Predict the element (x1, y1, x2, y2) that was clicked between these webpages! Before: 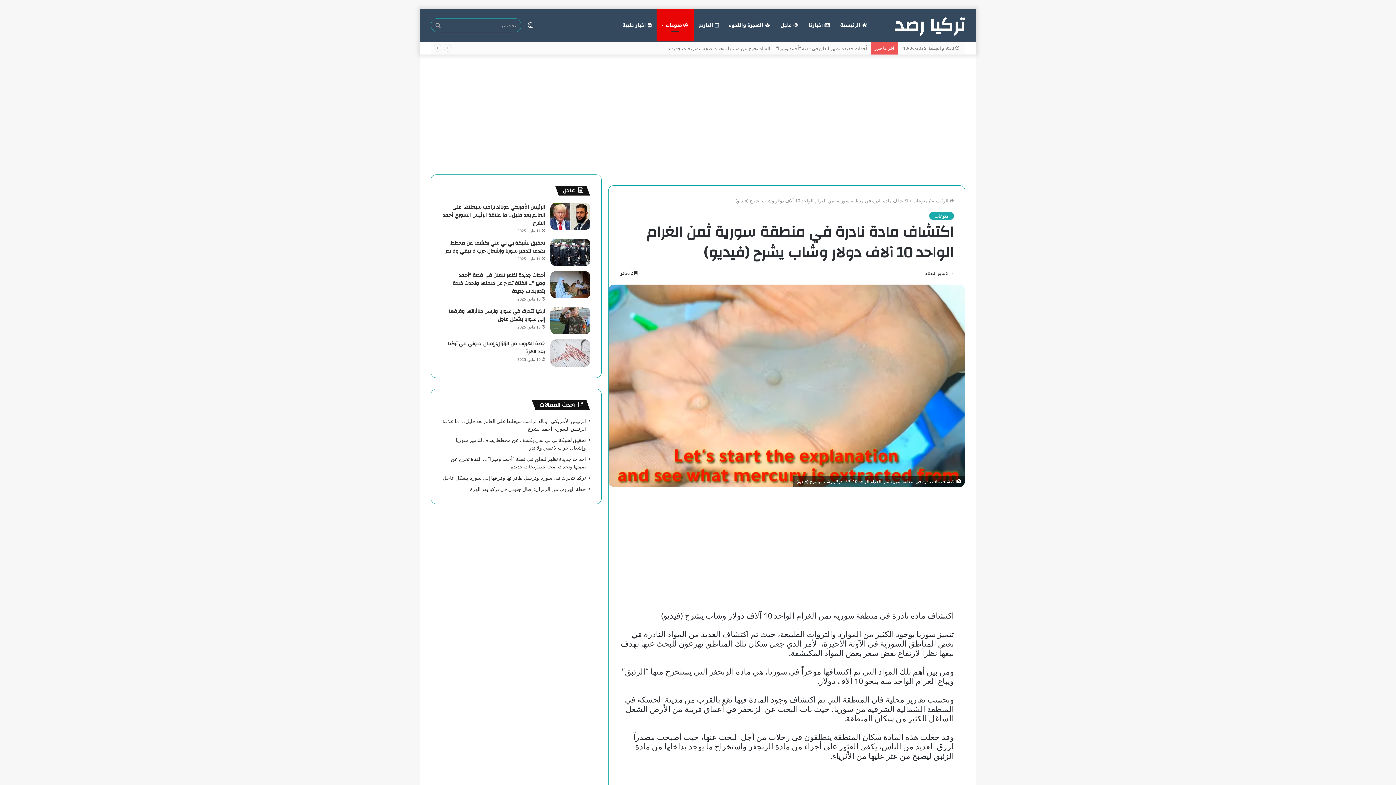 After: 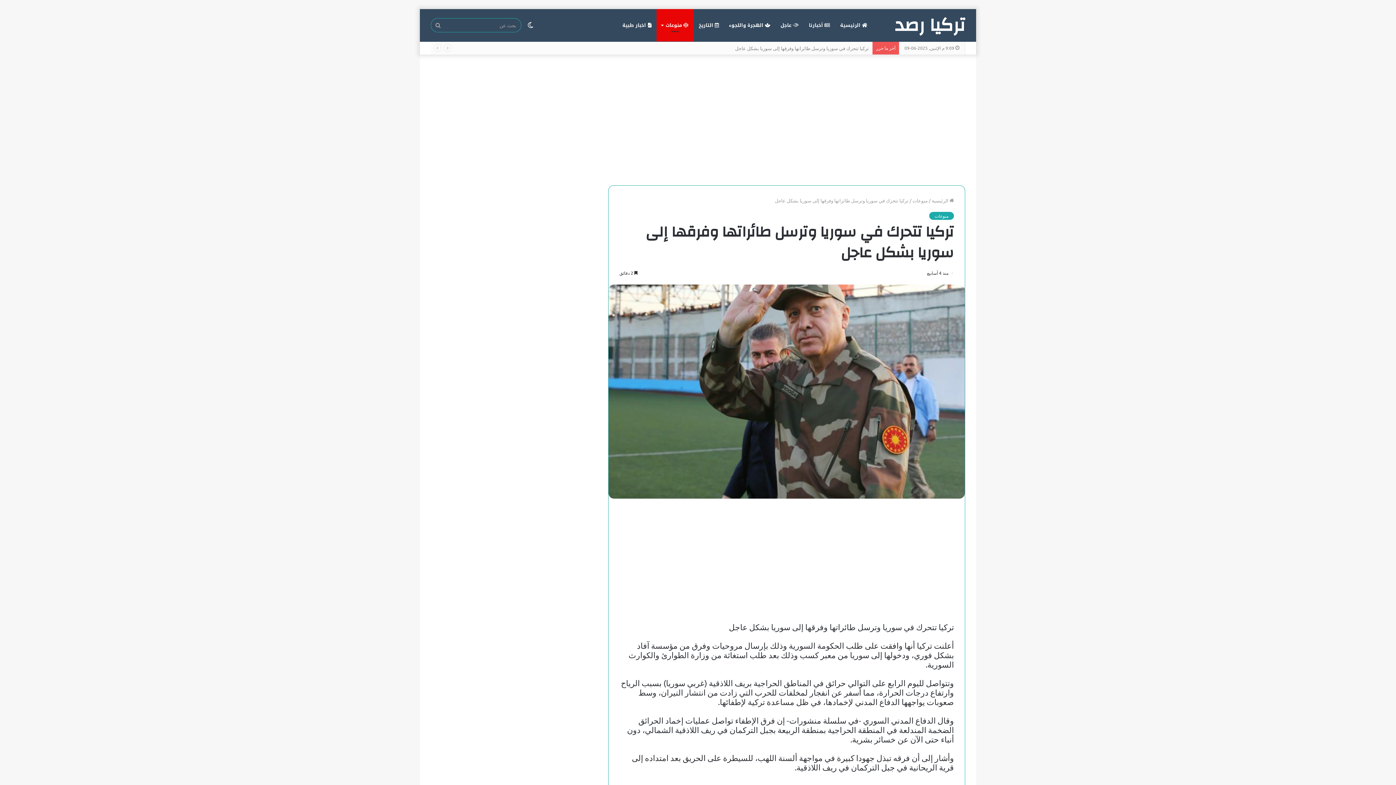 Action: label: تركيا تتحرك في سوريا وترسل طائراتها وفرقها إلى سوريا بشكل عاجل bbox: (448, 306, 545, 324)